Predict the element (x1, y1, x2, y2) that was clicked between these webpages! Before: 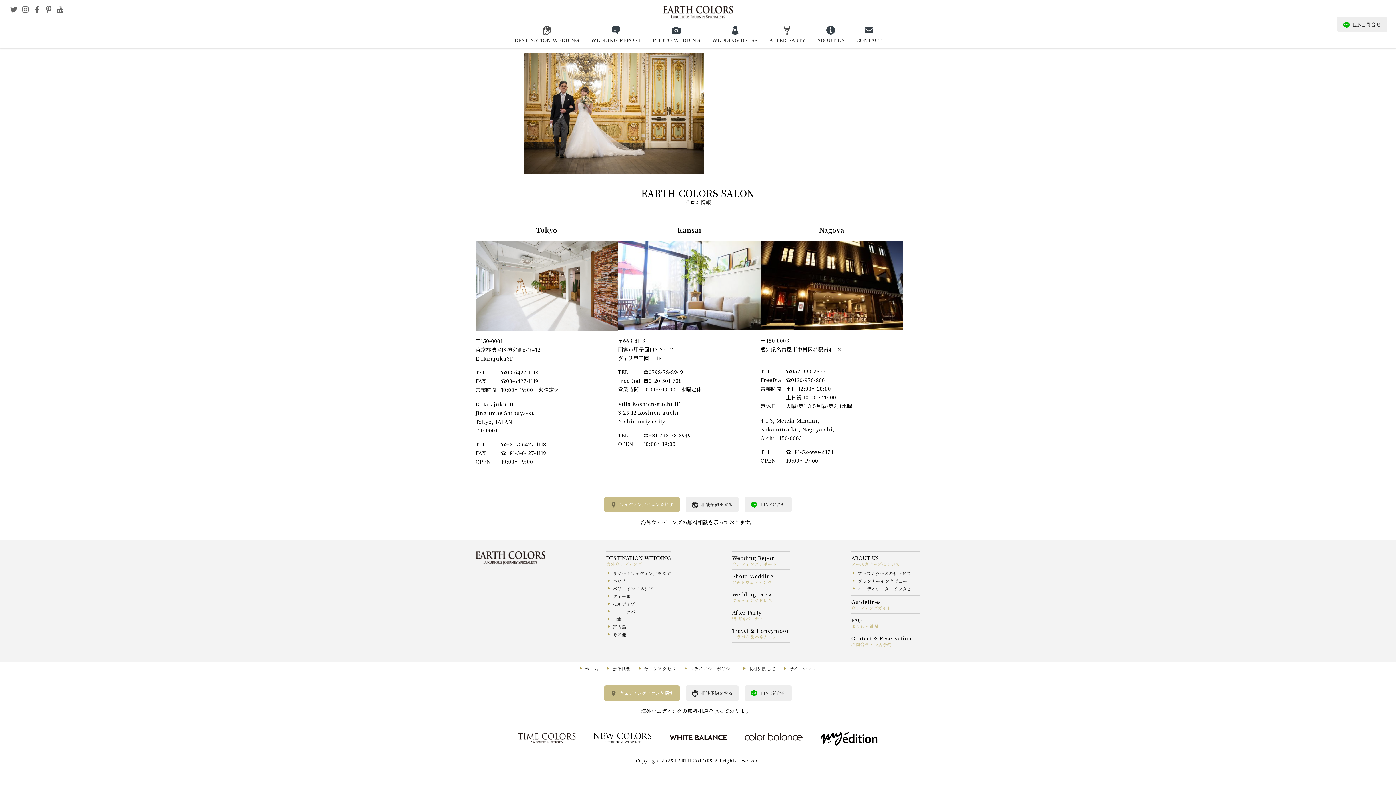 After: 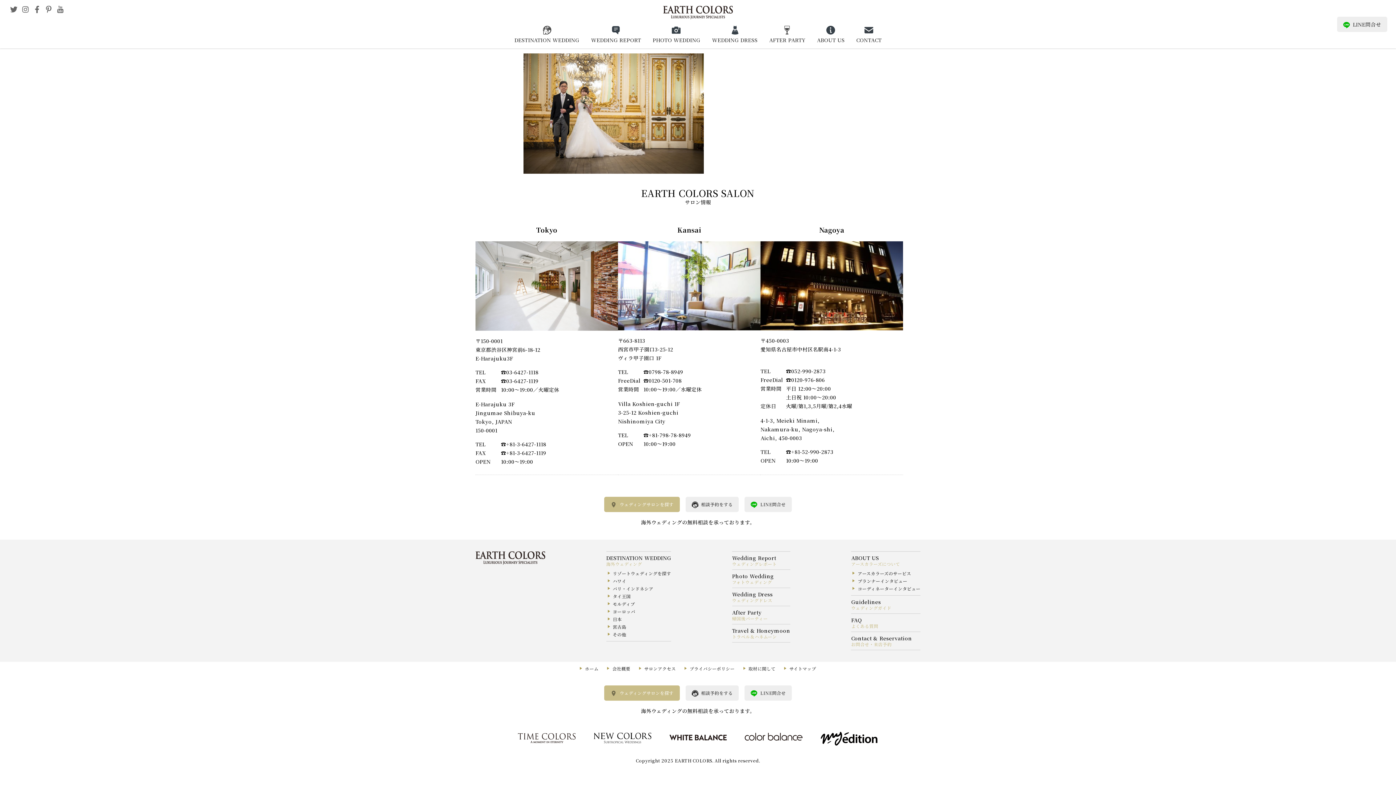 Action: bbox: (33, 6, 40, 14)